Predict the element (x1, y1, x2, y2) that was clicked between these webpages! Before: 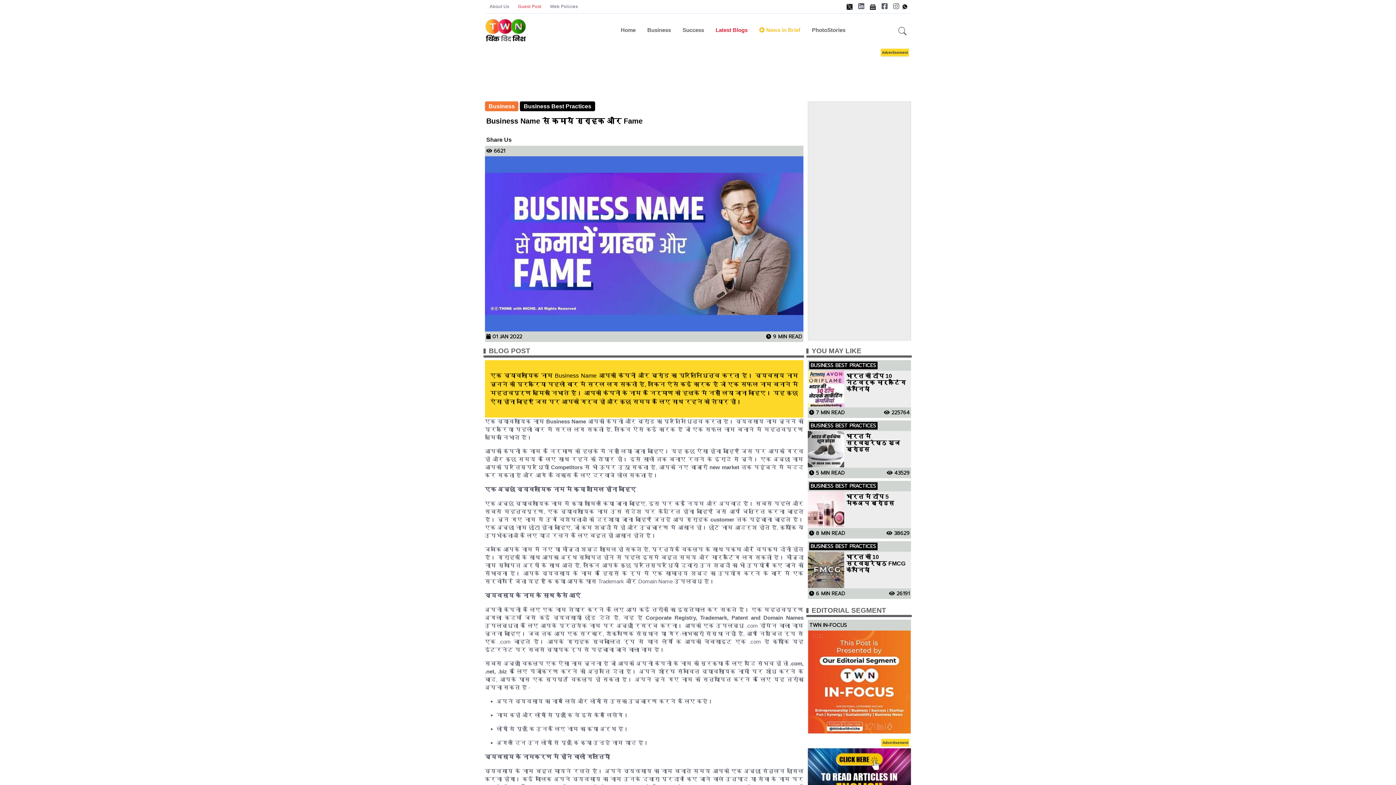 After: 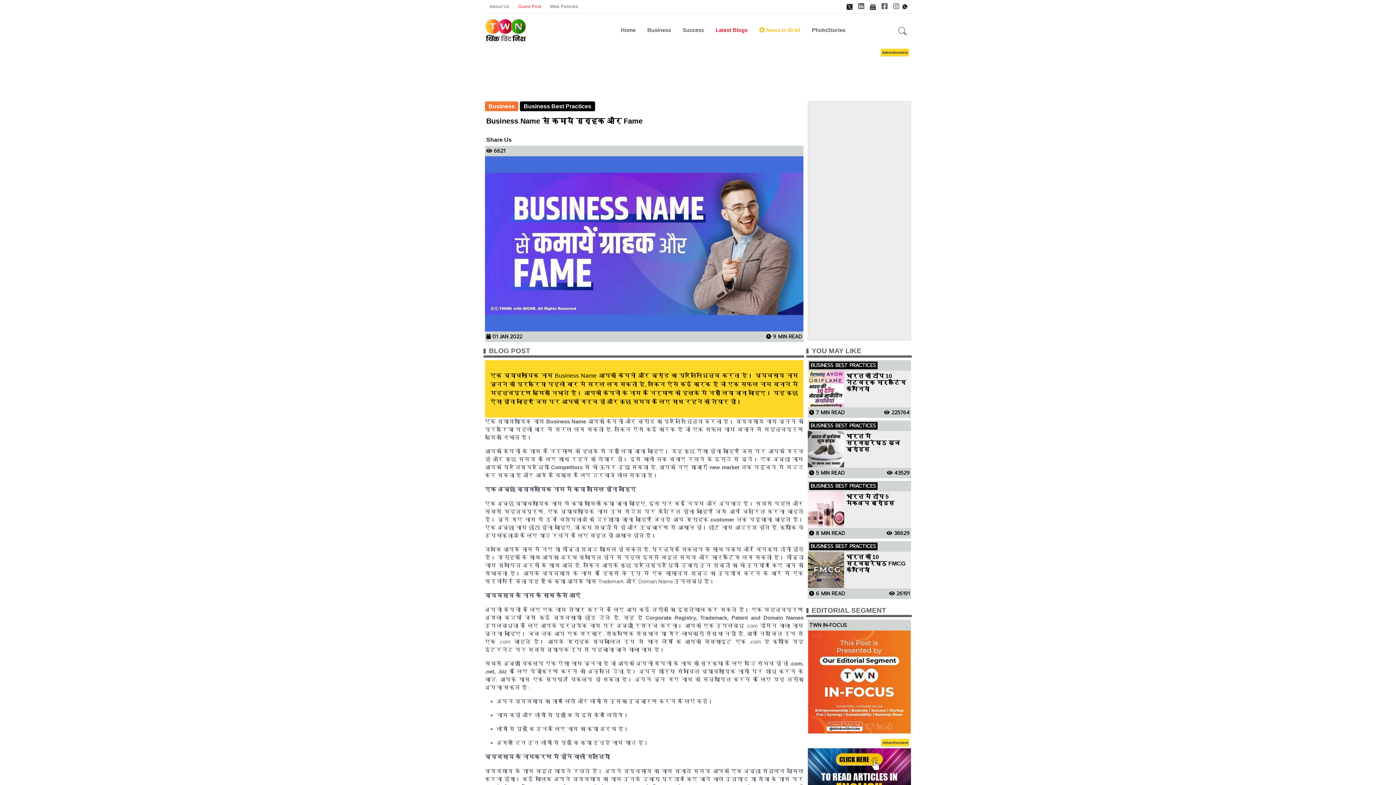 Action: bbox: (890, 0, 899, 13)